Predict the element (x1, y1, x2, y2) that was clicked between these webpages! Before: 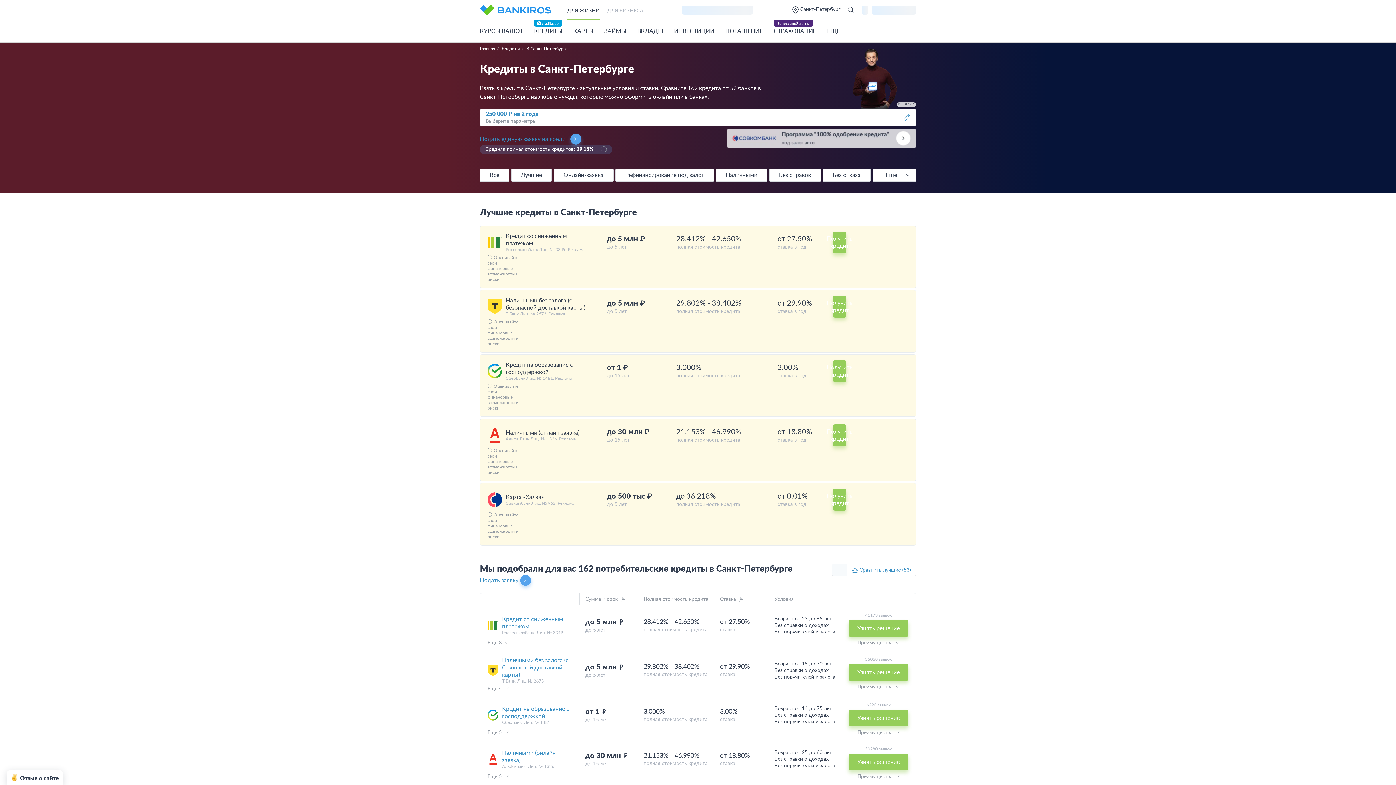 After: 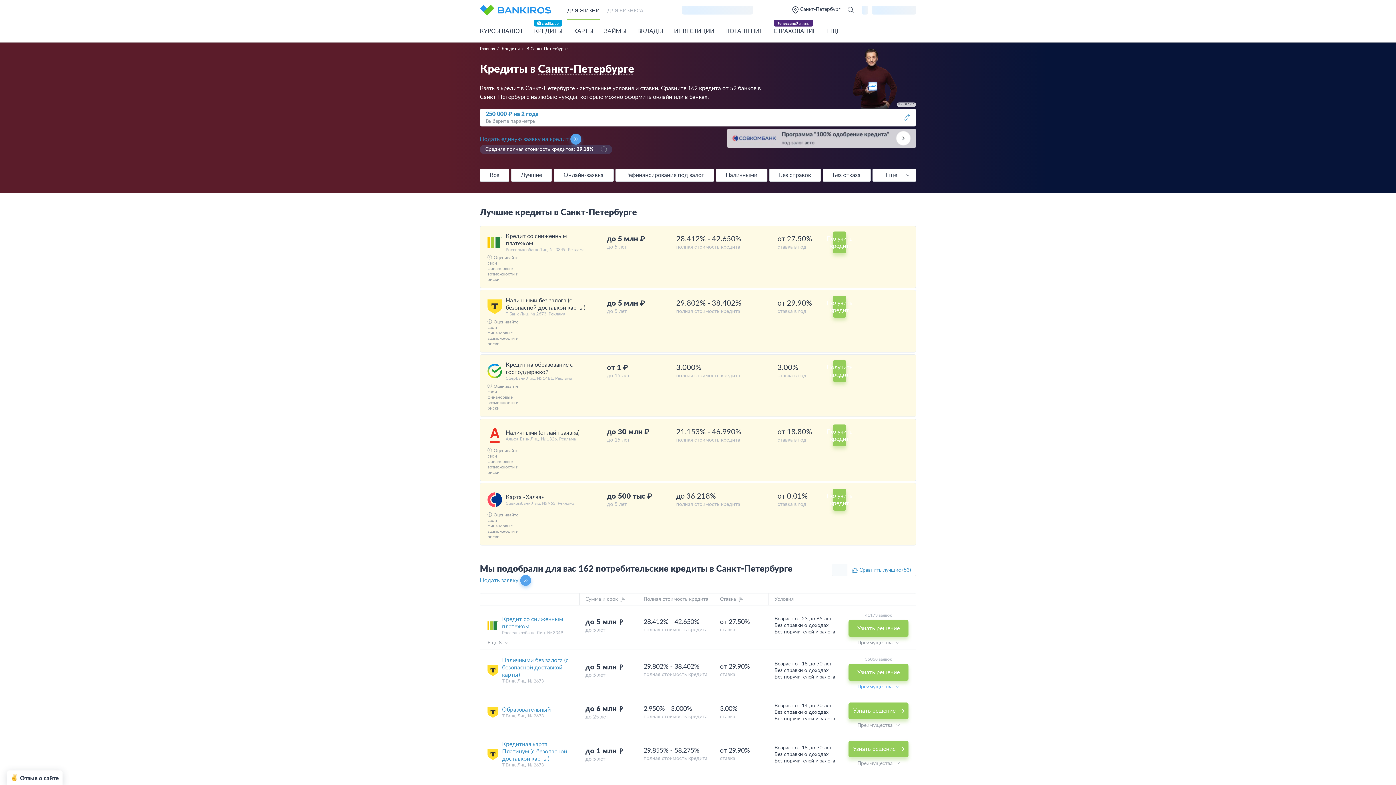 Action: bbox: (487, 686, 508, 691) label: Еще 4 